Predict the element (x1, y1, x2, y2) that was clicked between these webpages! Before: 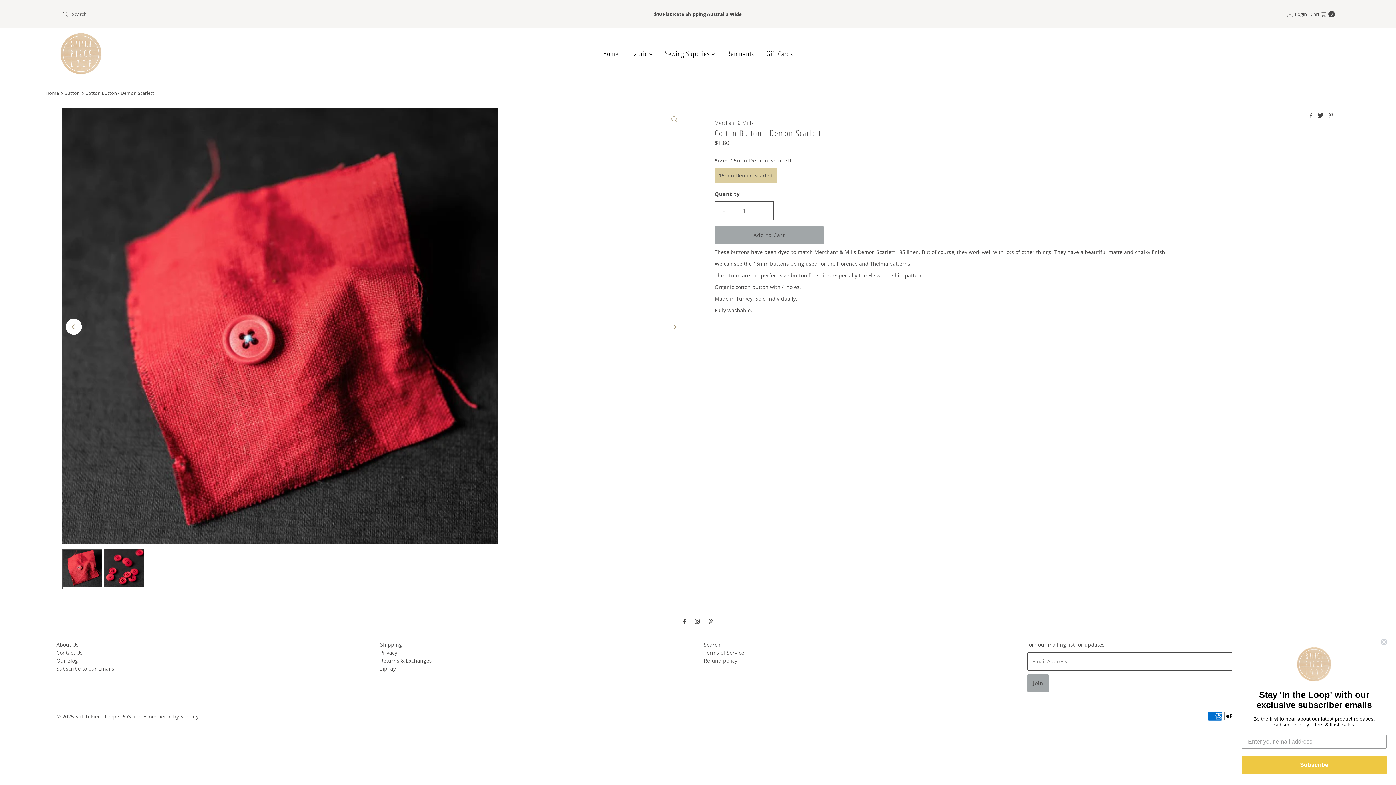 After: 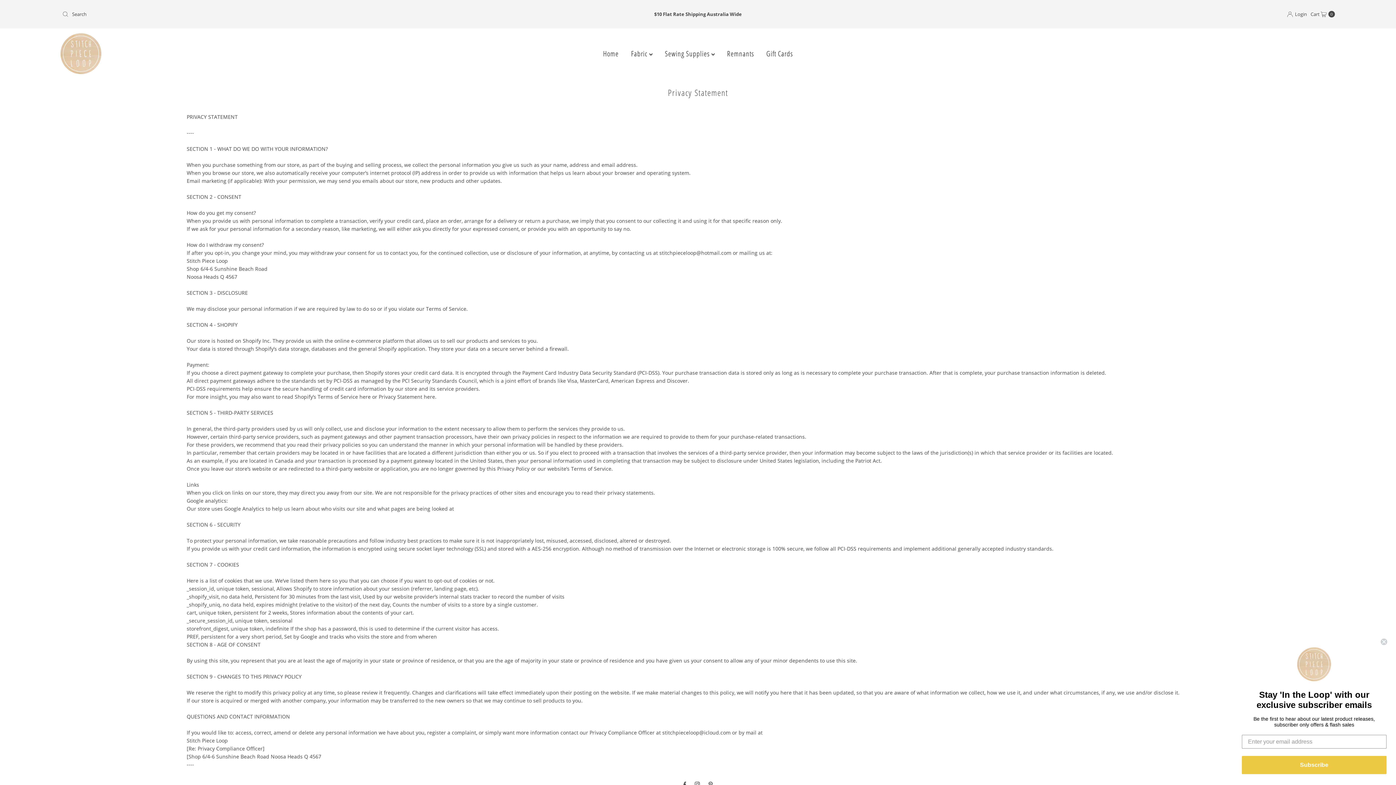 Action: label: Privacy bbox: (380, 649, 397, 656)